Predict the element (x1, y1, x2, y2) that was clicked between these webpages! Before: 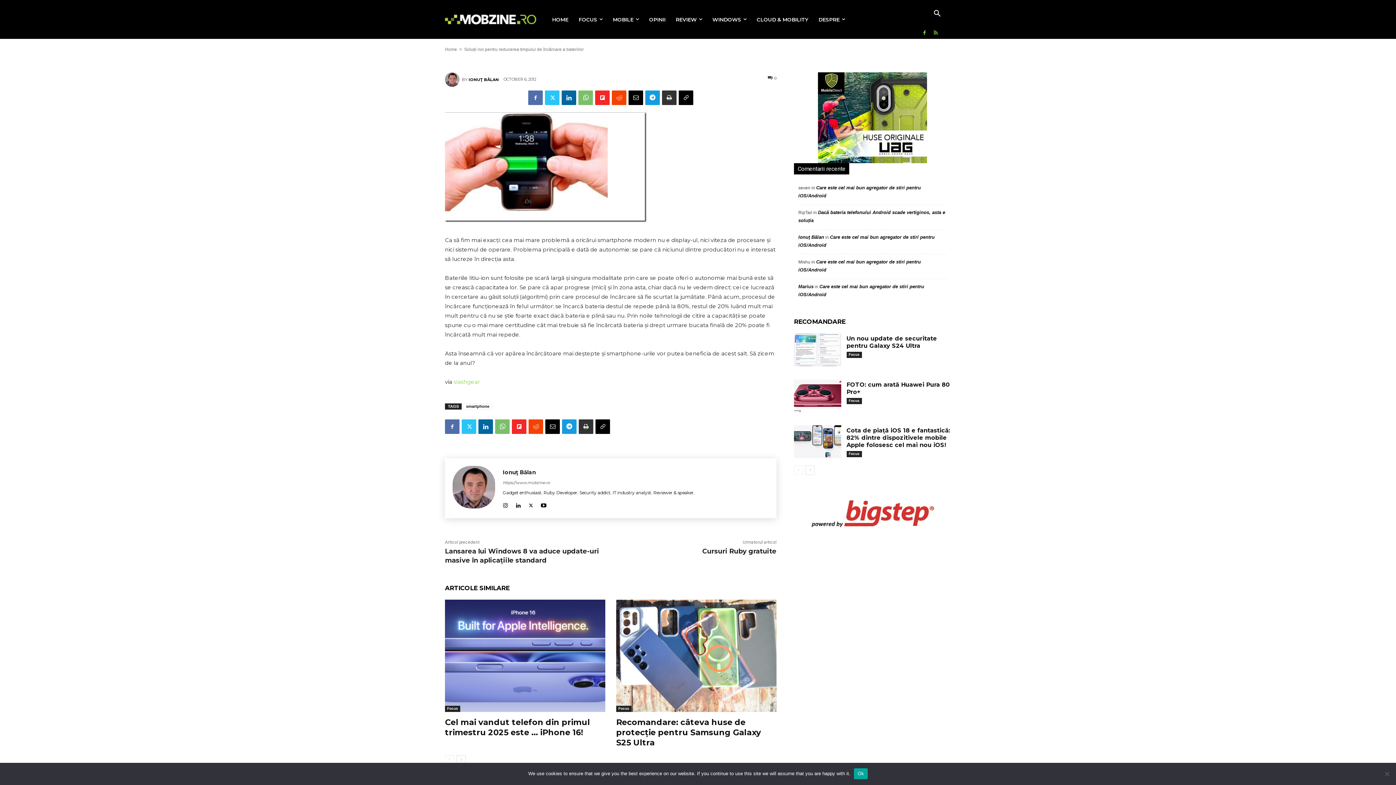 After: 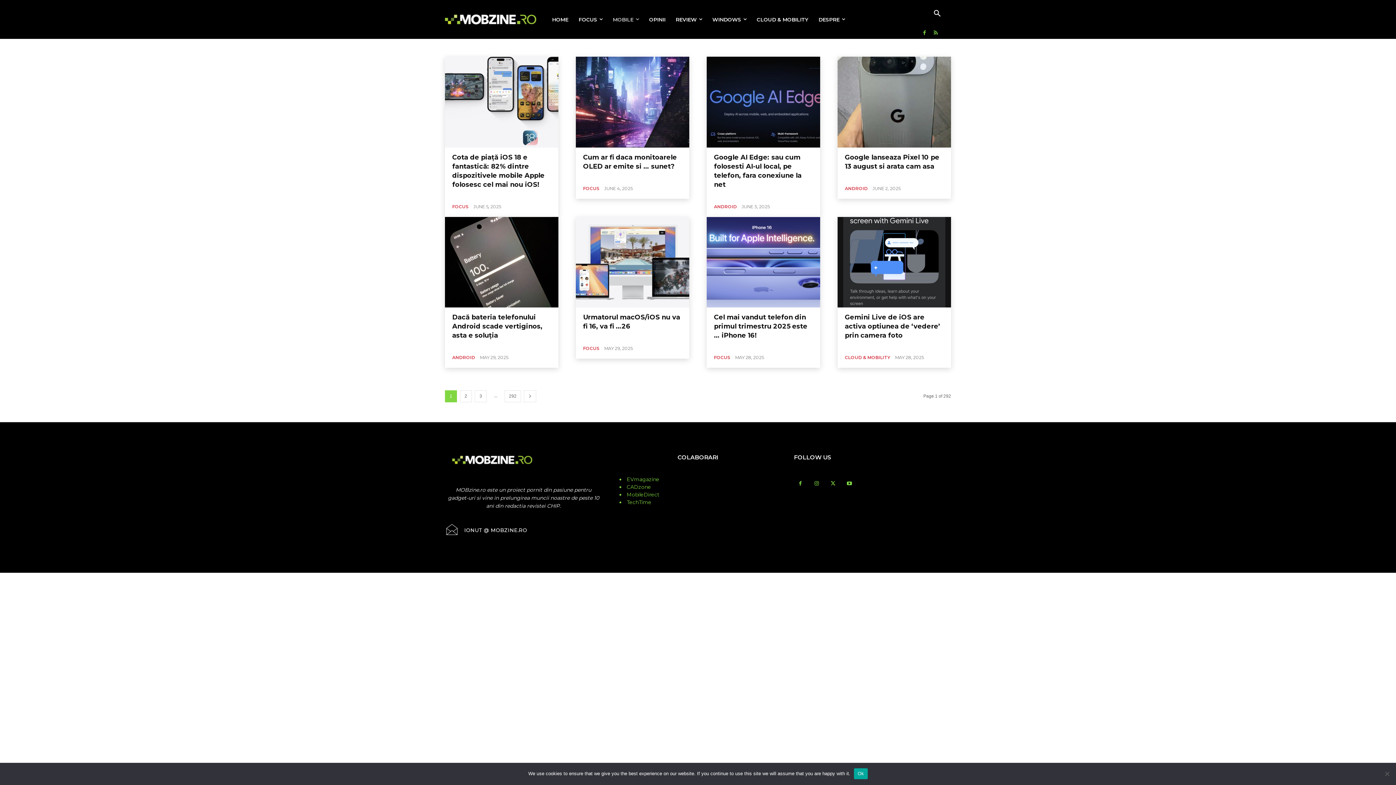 Action: bbox: (607, 4, 644, 34) label: MOBILE